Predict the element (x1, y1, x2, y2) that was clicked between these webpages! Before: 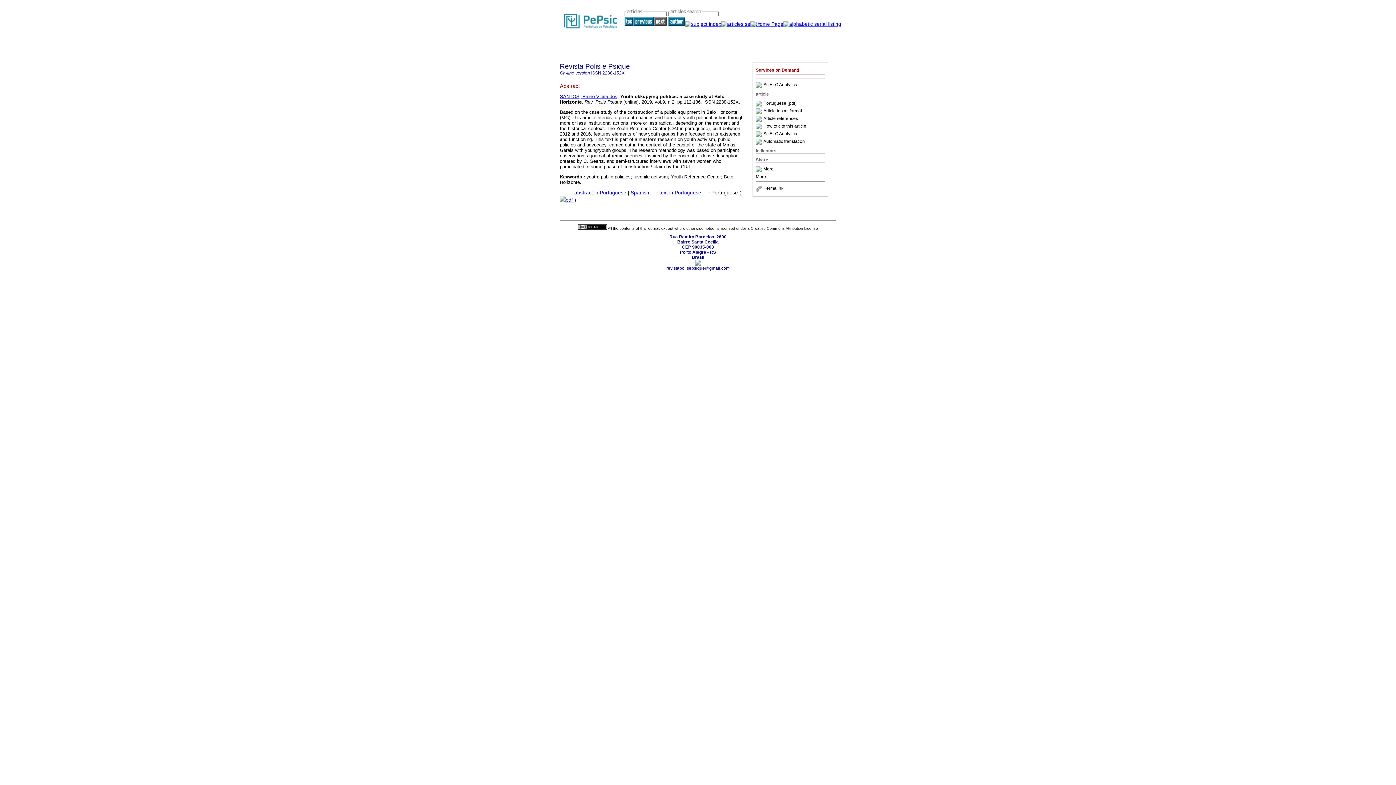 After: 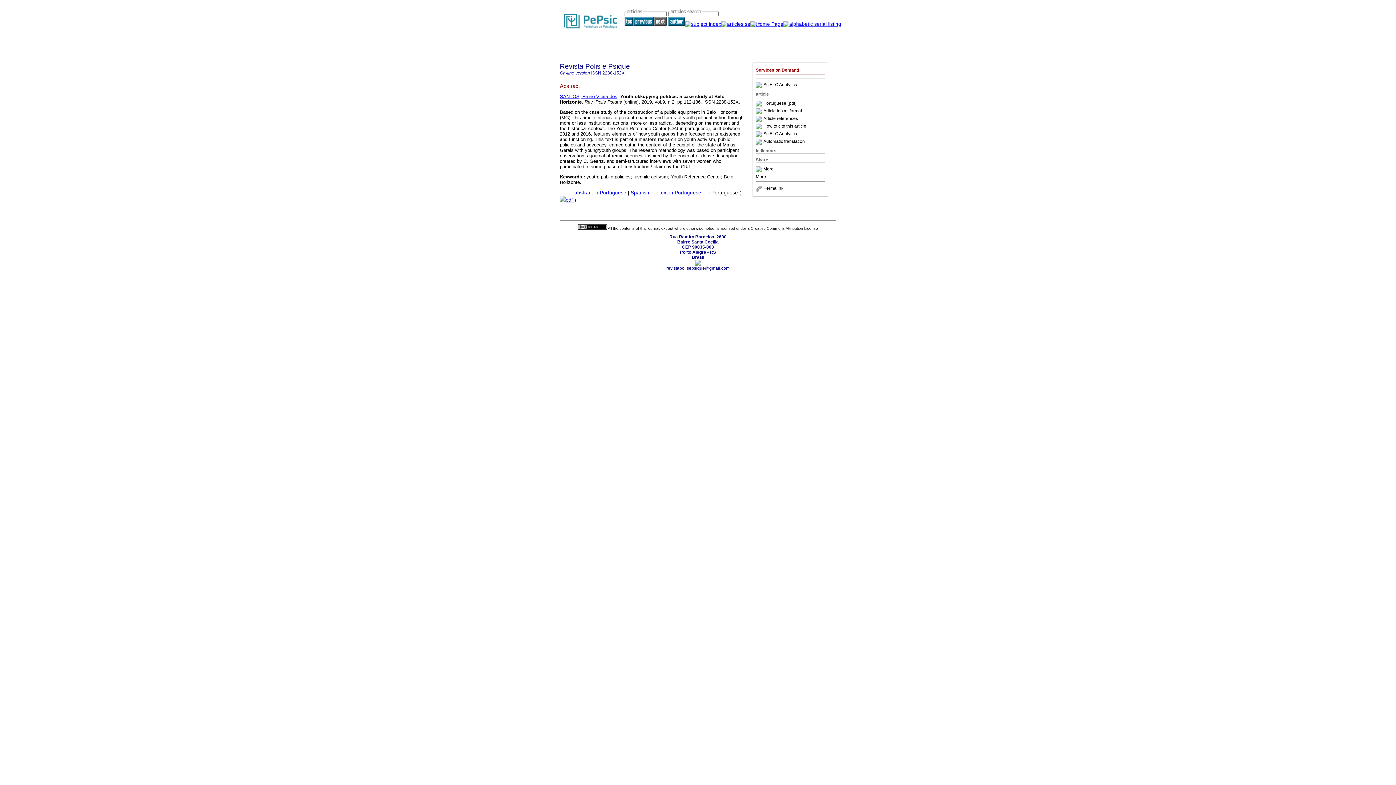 Action: label: revistapolisepsique@gmail.com bbox: (666, 265, 729, 270)